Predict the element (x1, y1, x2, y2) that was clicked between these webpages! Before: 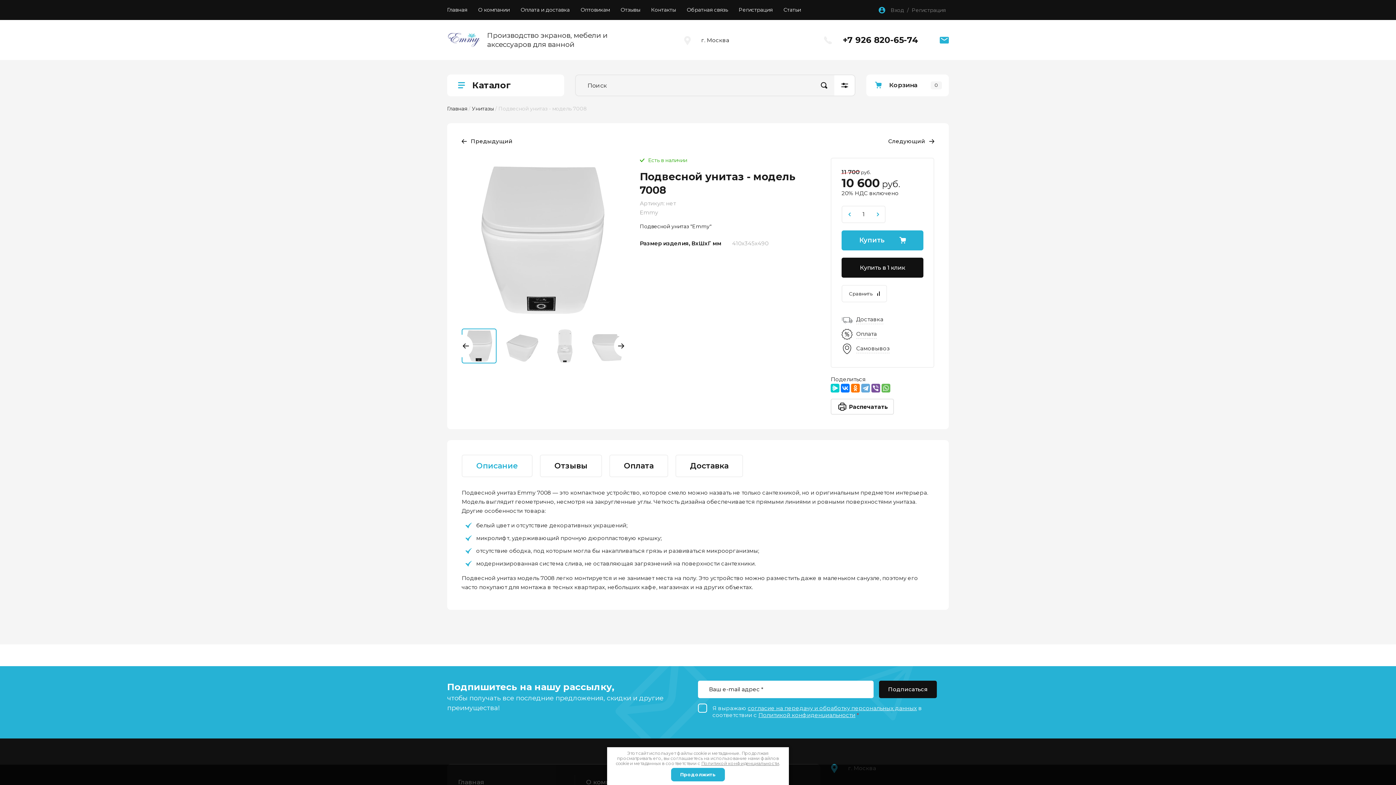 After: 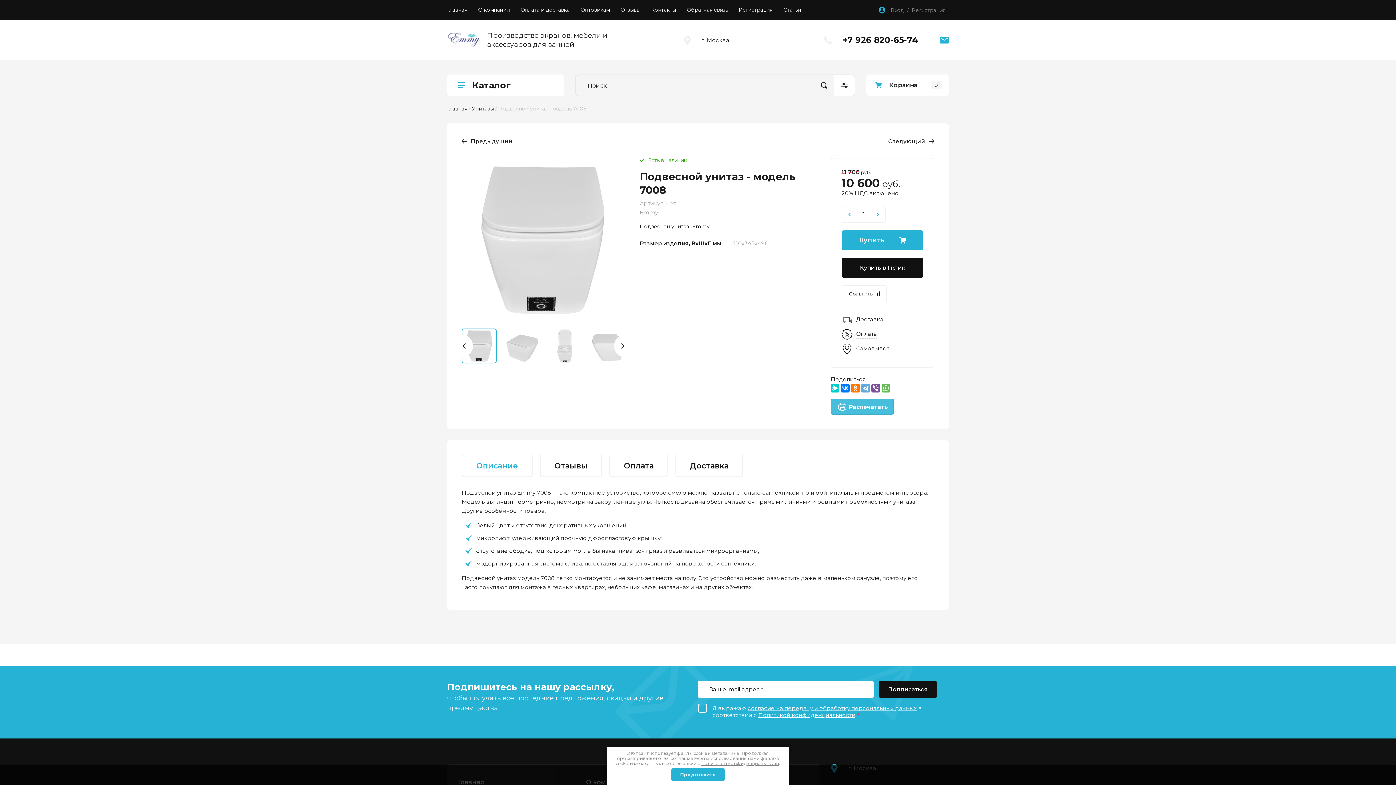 Action: label: Распечатать bbox: (830, 398, 894, 414)